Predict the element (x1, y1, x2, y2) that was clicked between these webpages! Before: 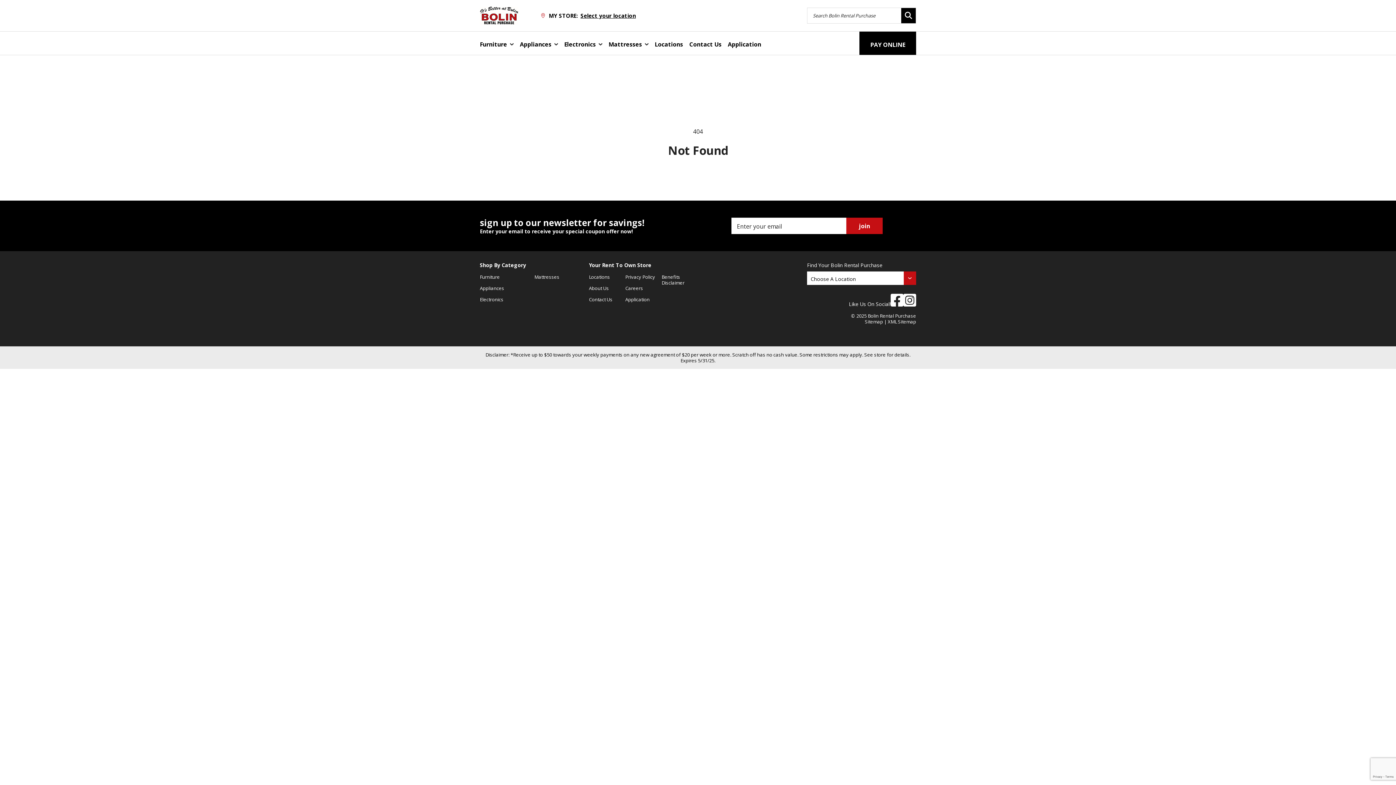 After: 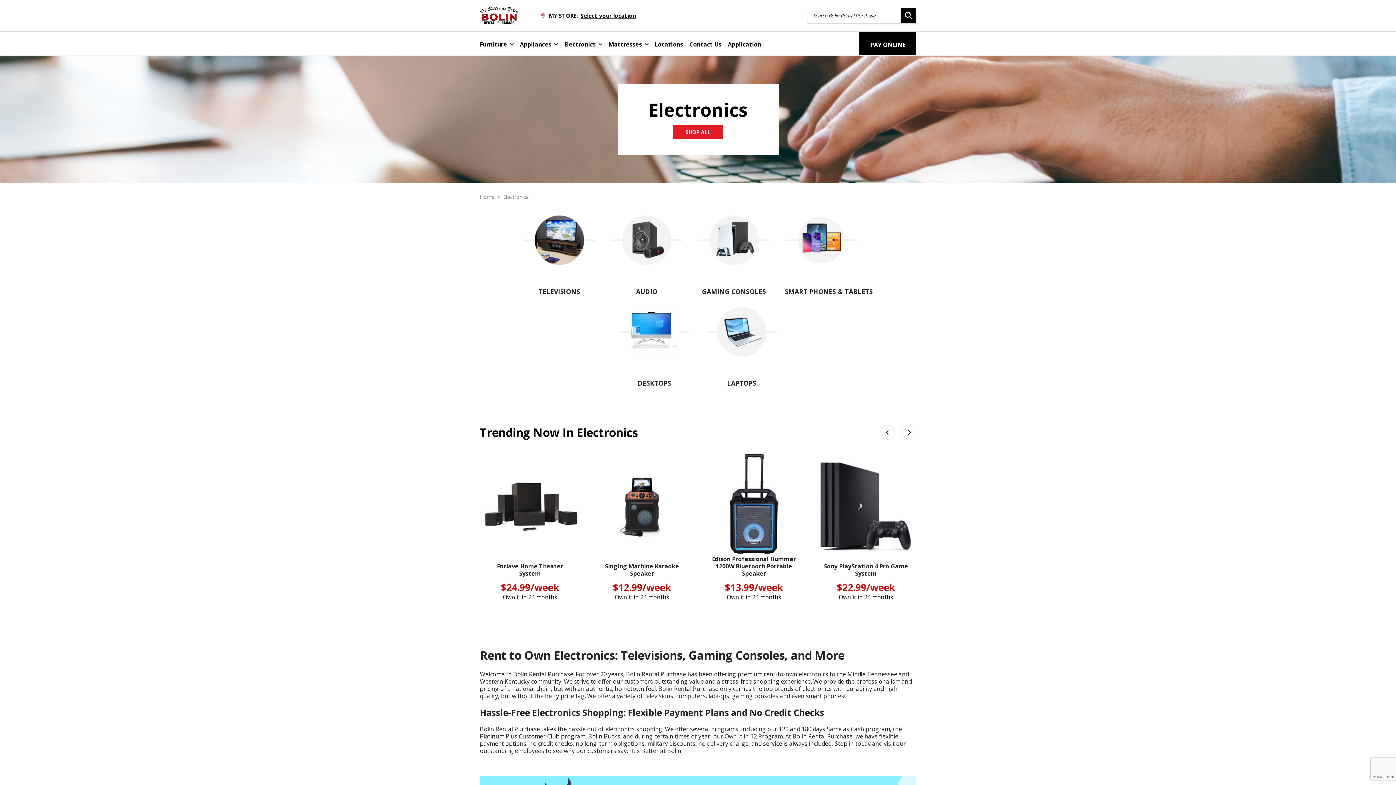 Action: bbox: (564, 40, 596, 48) label: Electronics